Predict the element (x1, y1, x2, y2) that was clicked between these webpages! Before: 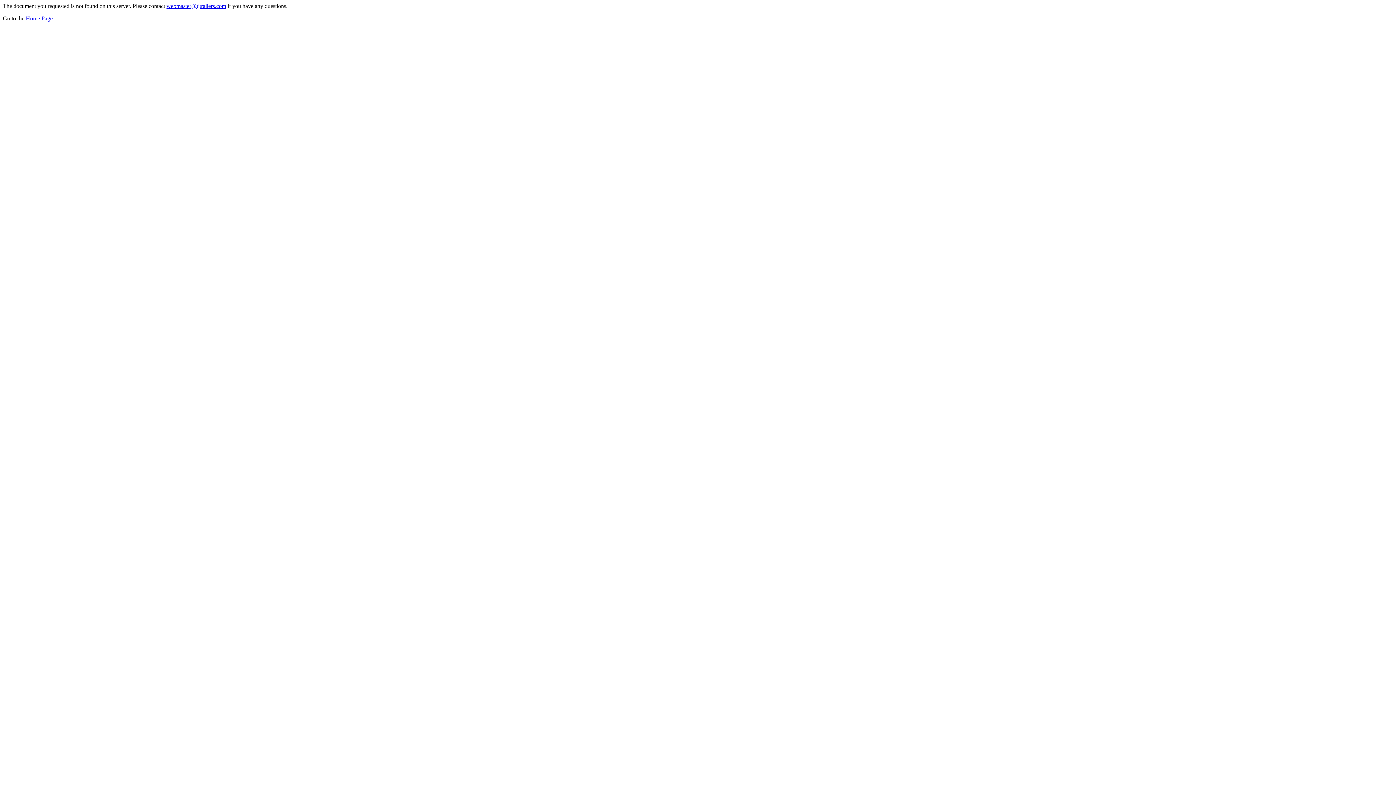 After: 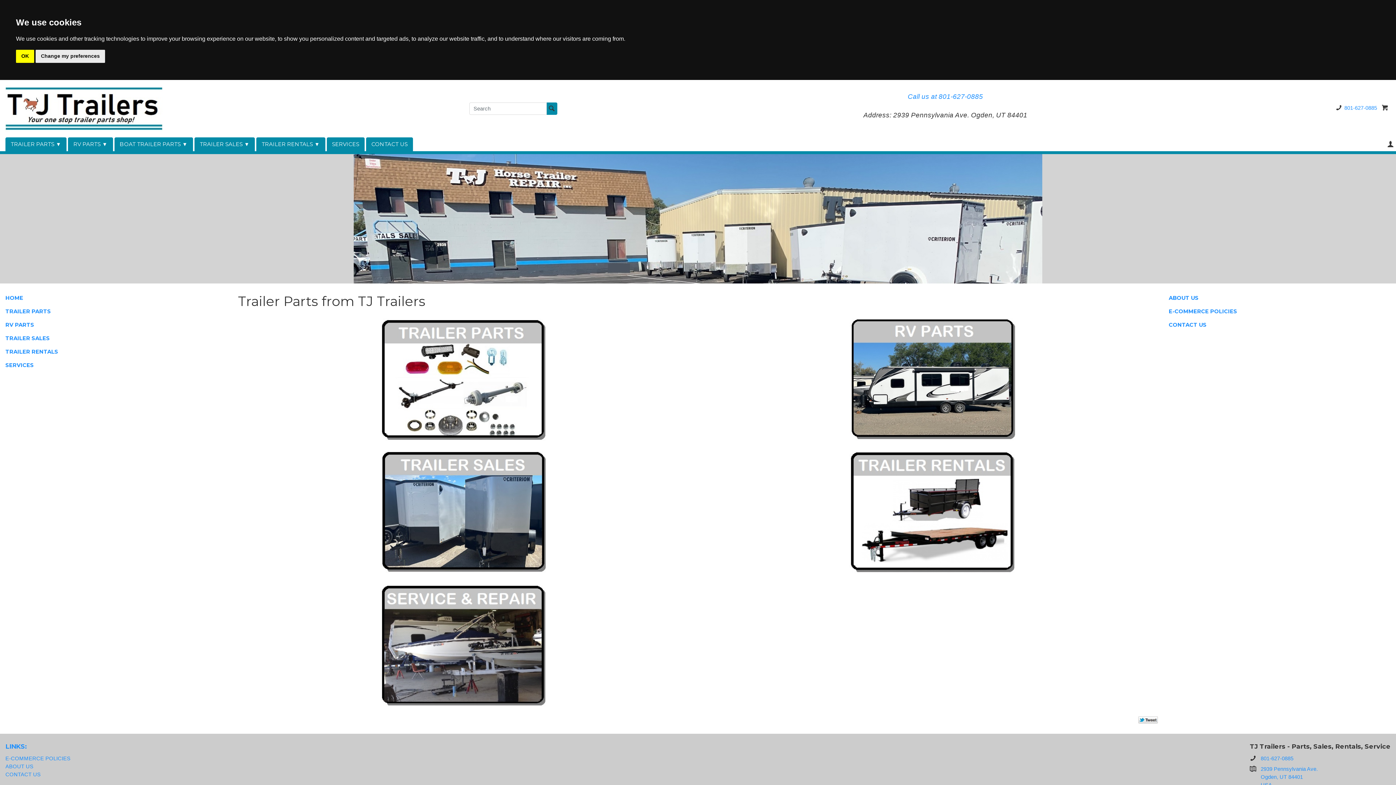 Action: bbox: (25, 15, 52, 21) label: Home Page